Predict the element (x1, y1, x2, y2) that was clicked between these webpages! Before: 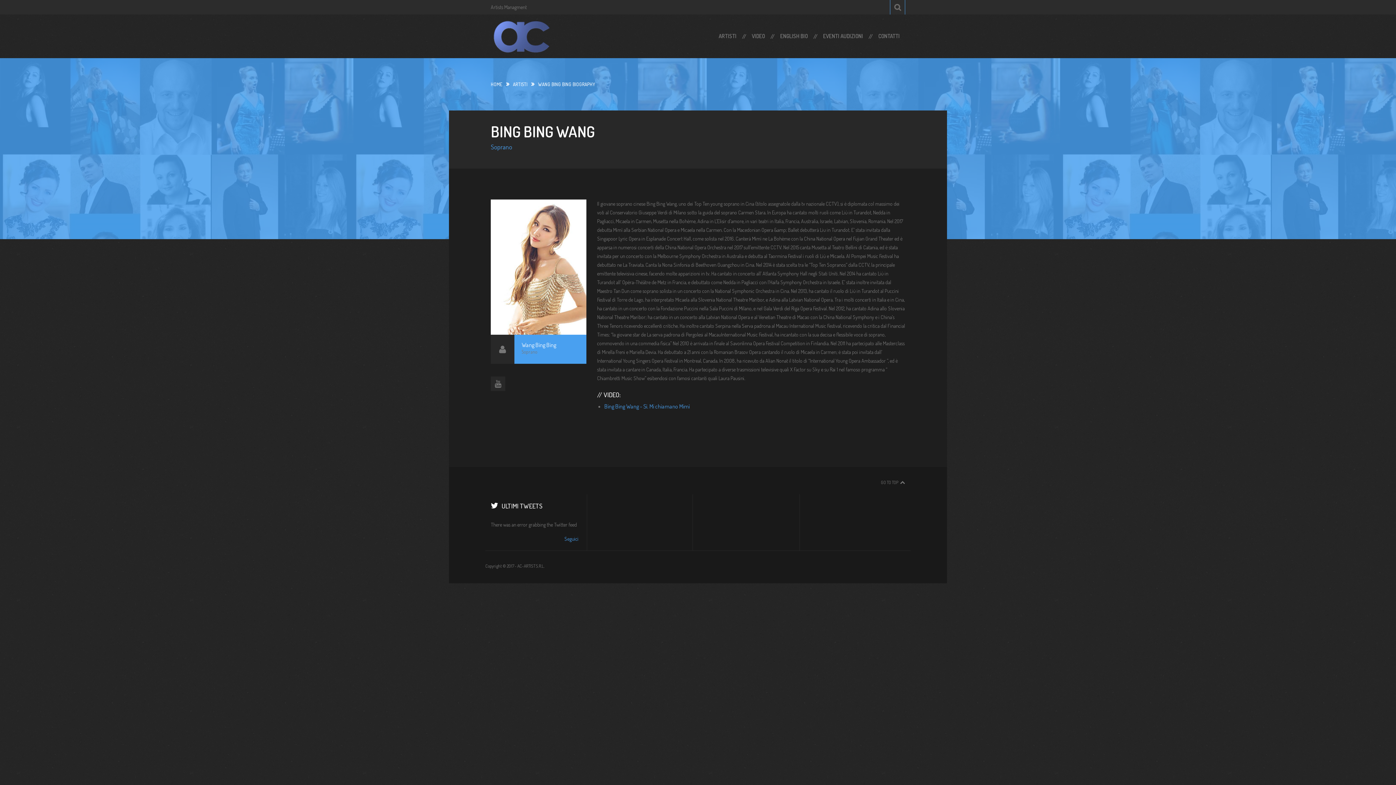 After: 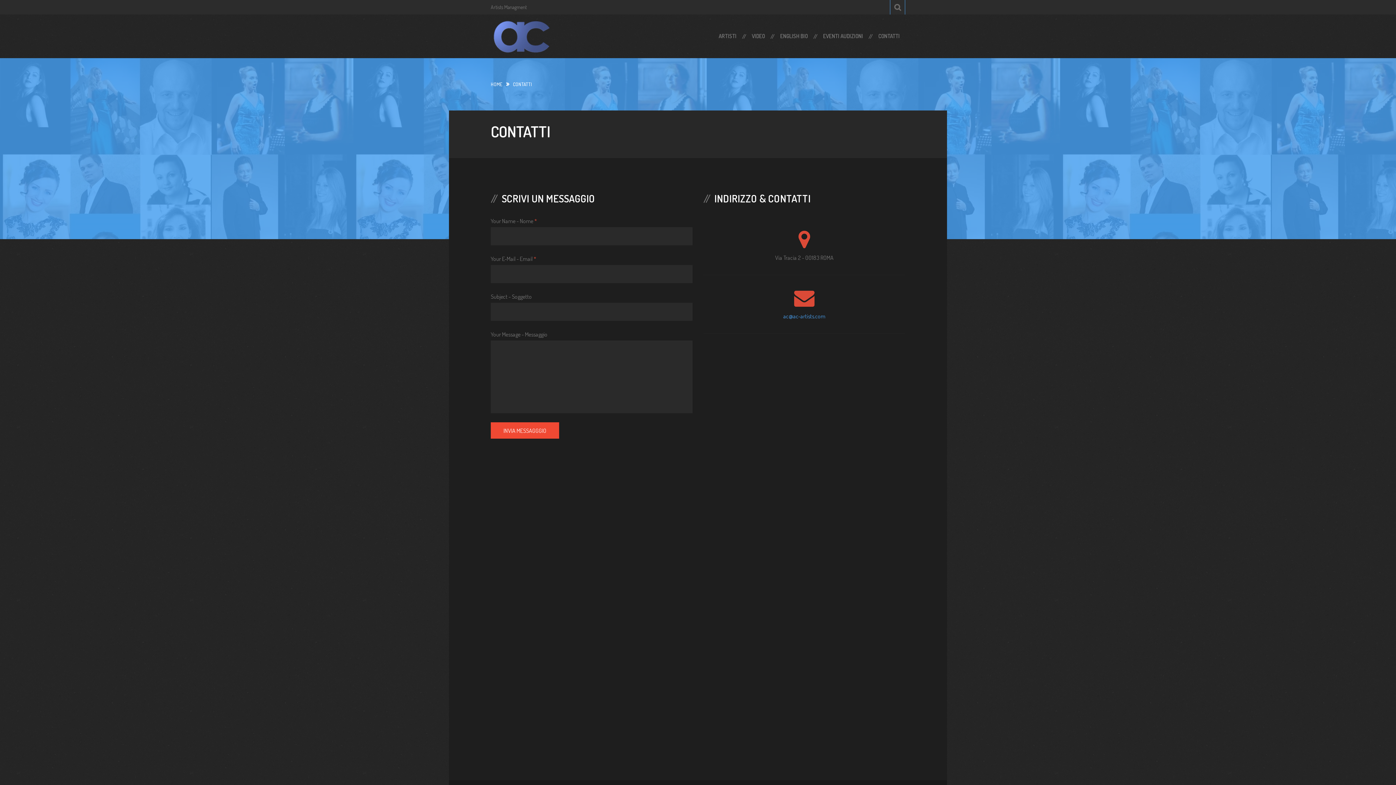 Action: label: CONTATTI bbox: (873, 14, 905, 58)